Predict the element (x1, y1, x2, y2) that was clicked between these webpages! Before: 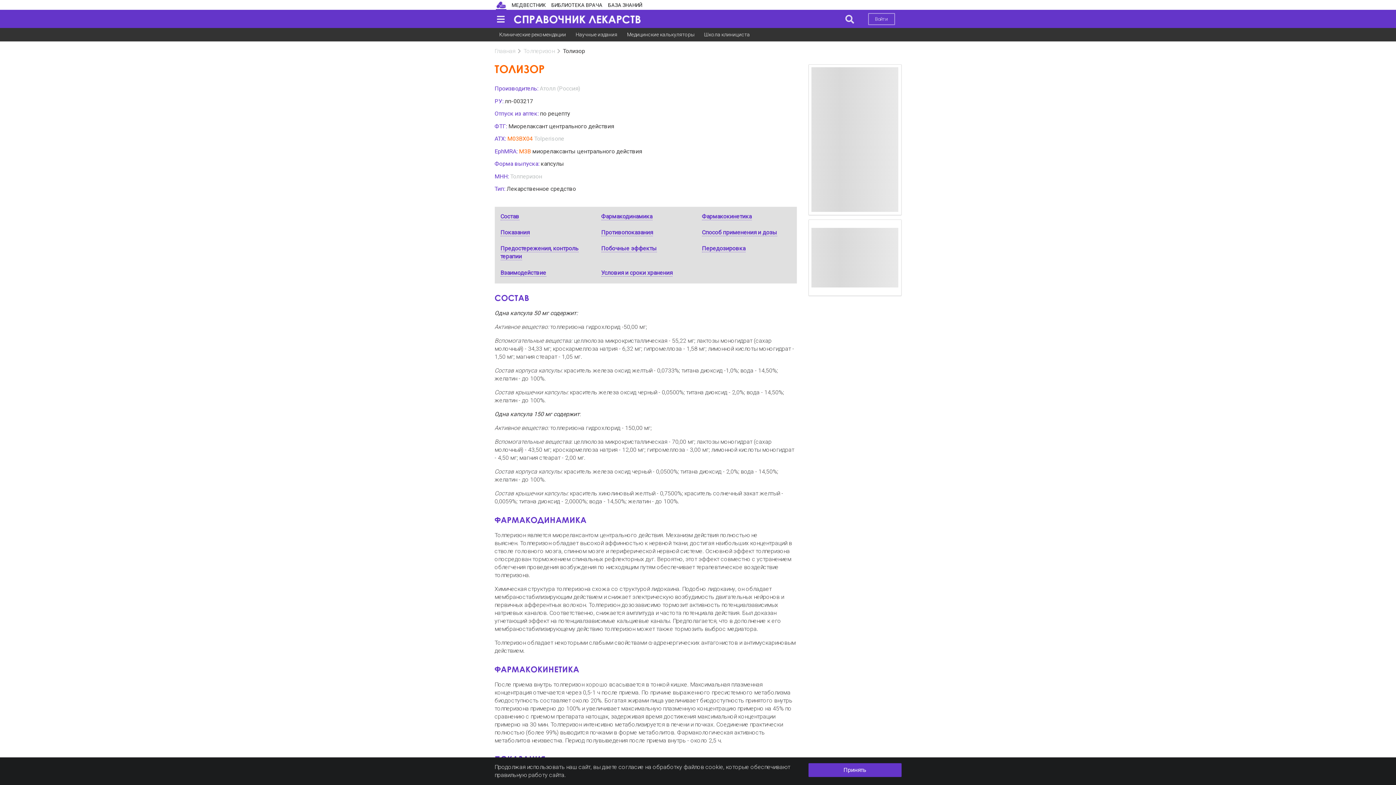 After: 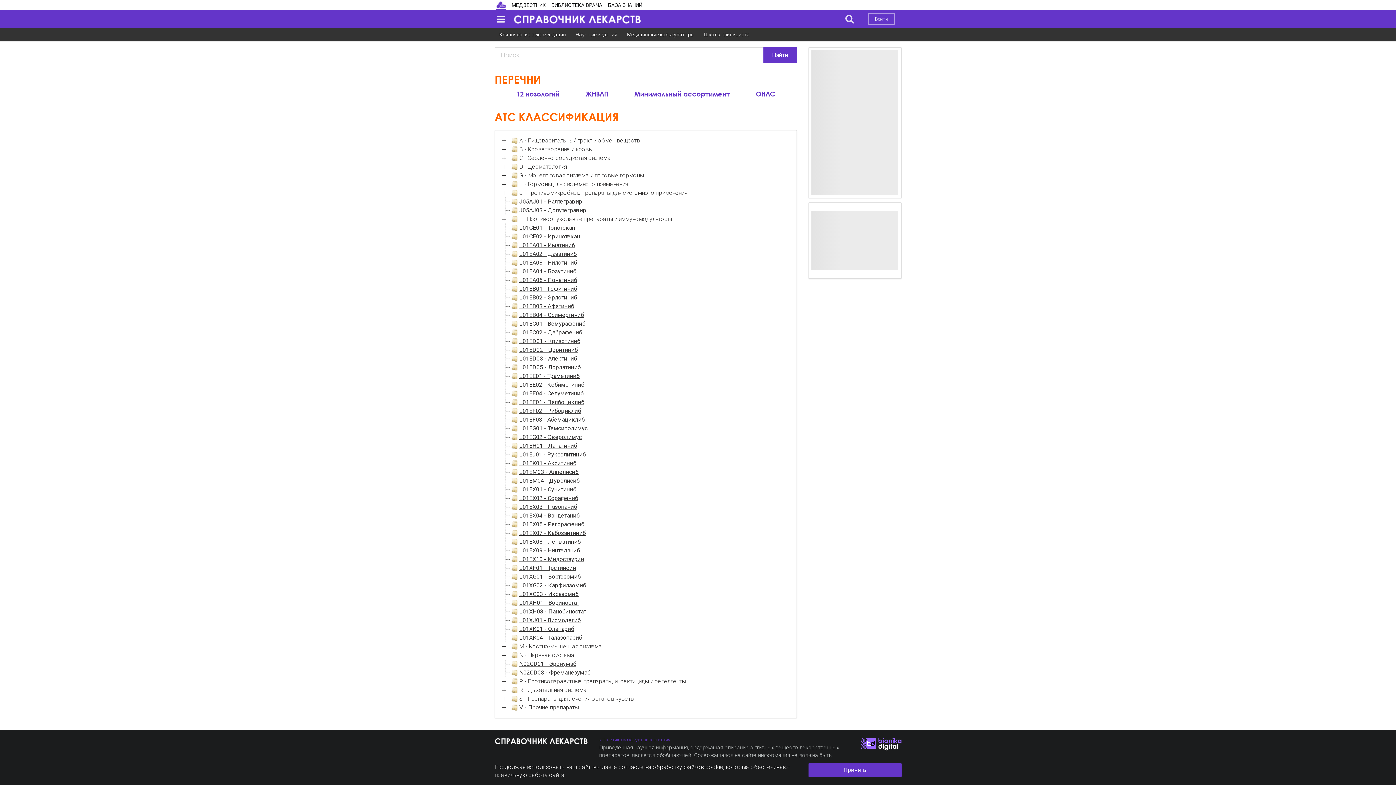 Action: bbox: (513, 9, 640, 28)